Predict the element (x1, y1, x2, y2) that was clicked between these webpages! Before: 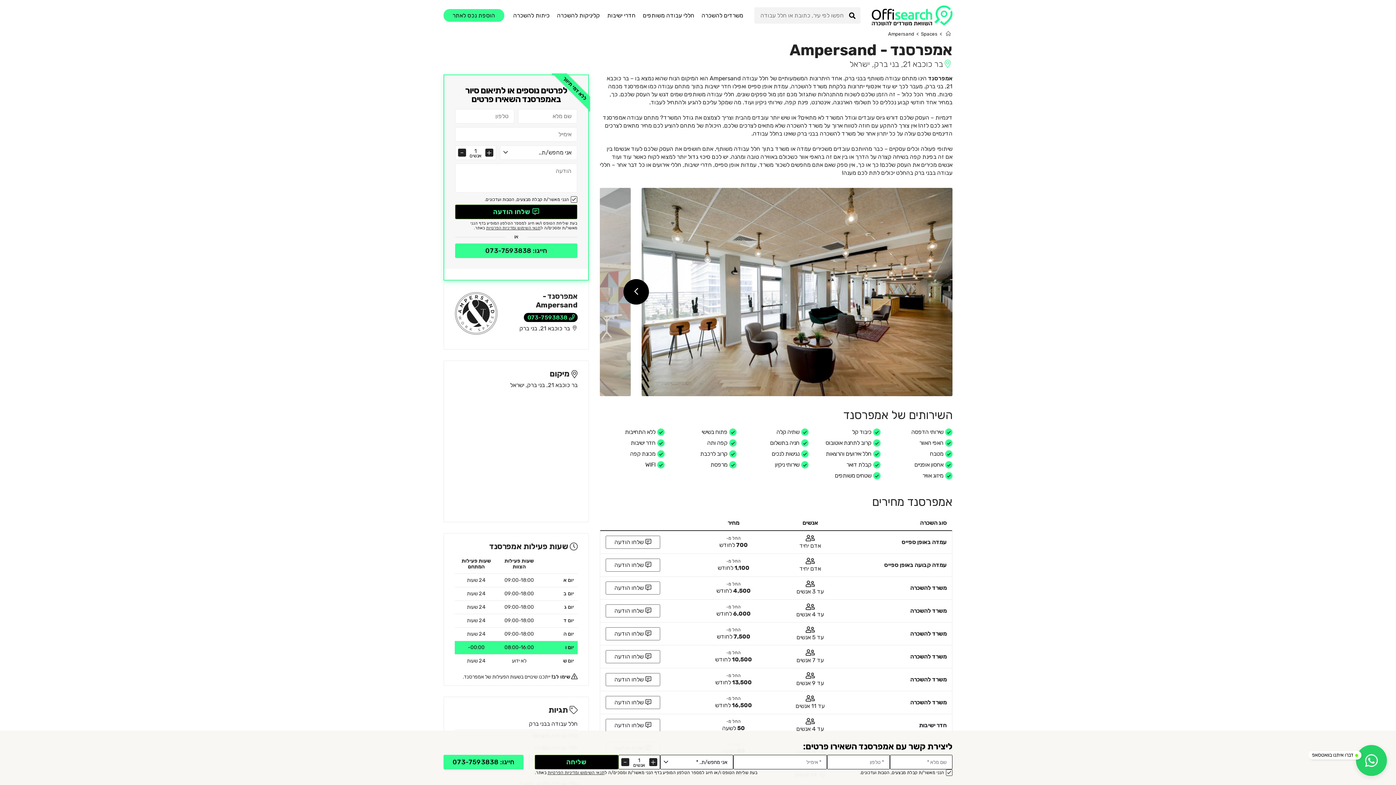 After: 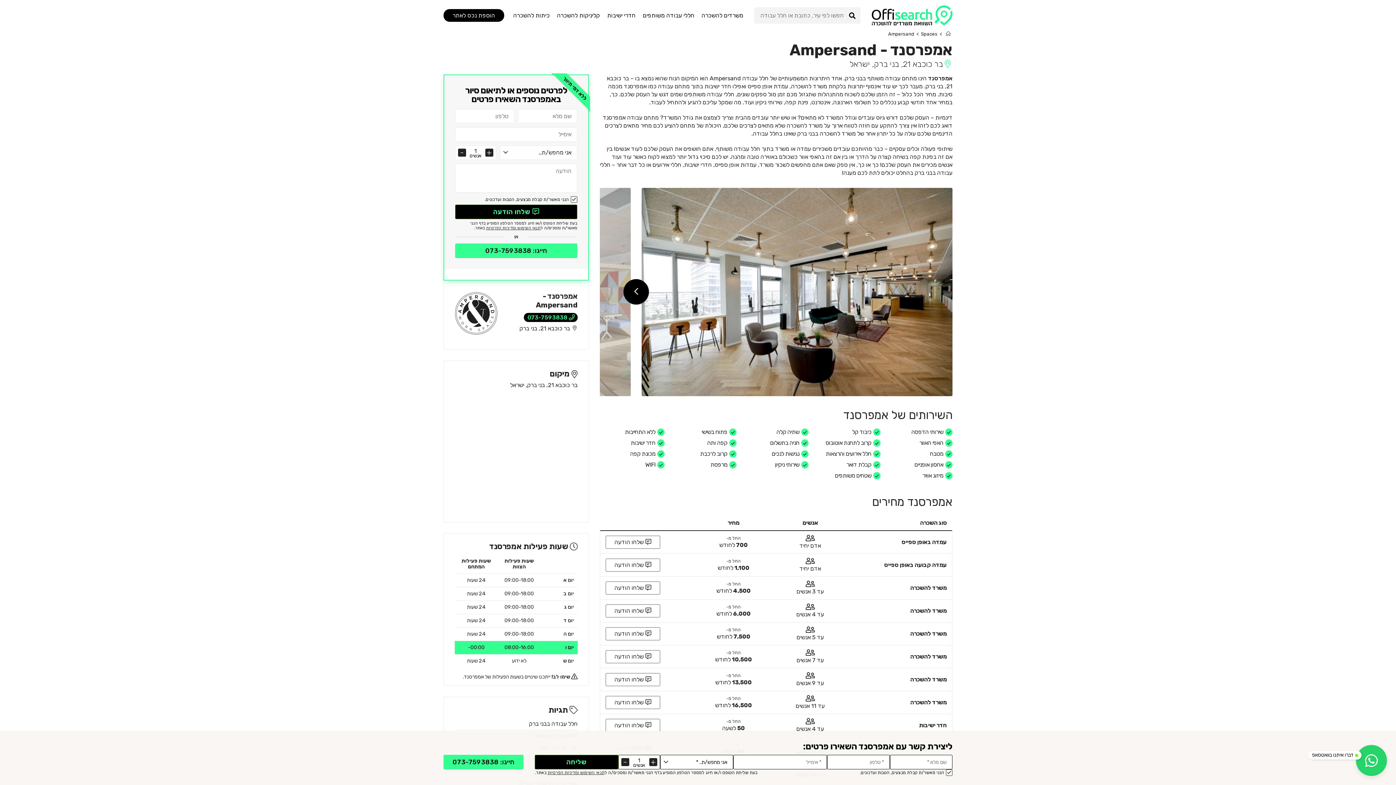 Action: bbox: (443, 9, 504, 21) label: הוספת נכס לאתר